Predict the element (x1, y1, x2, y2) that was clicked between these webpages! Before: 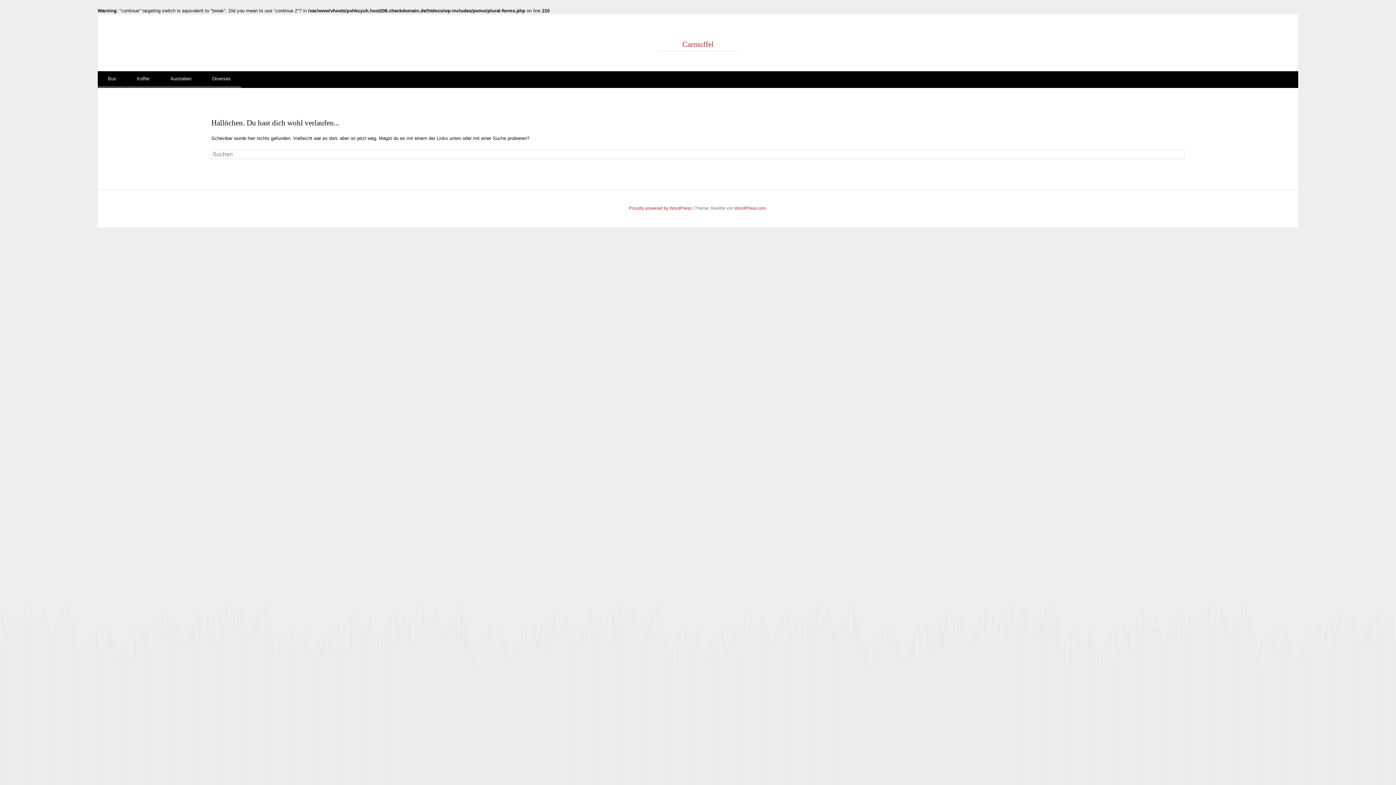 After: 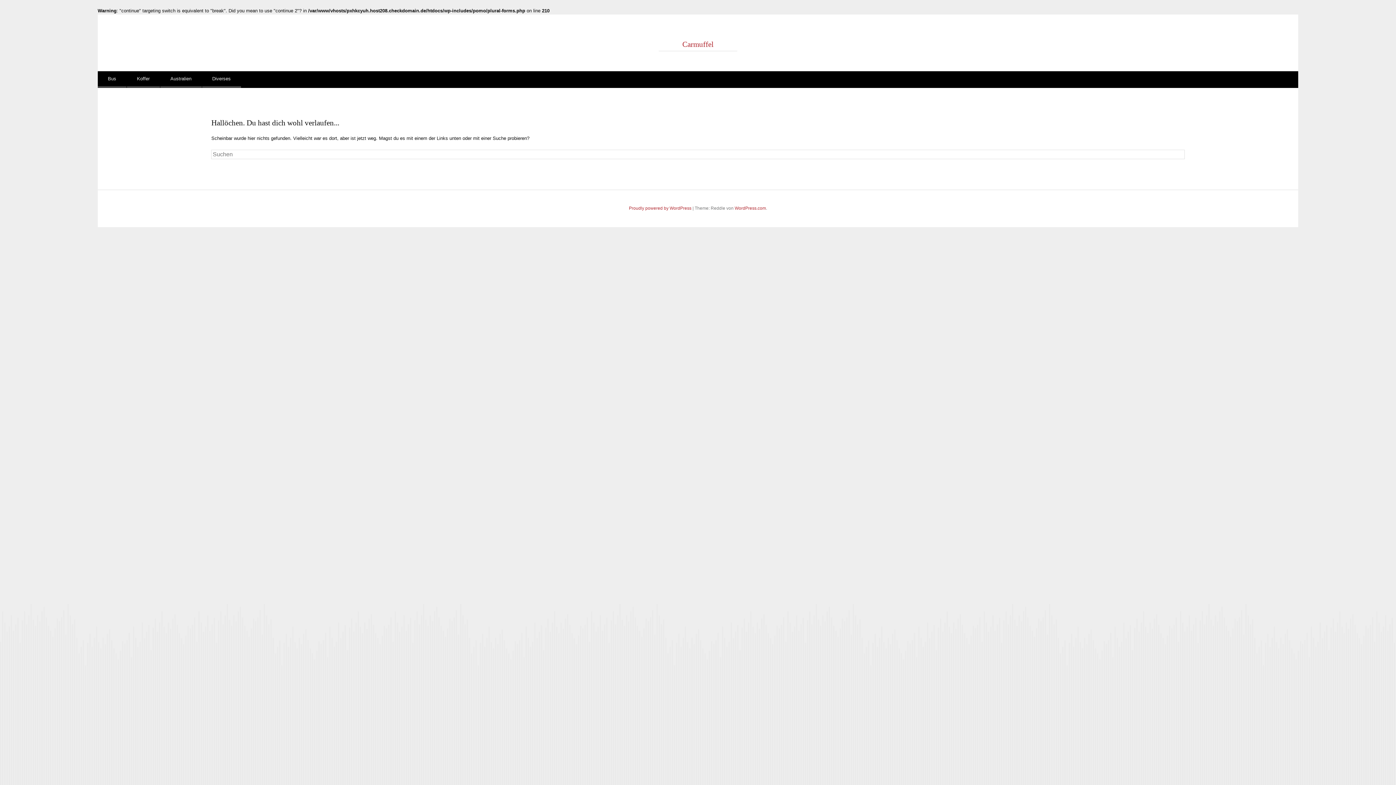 Action: bbox: (97, 71, 126, 87) label: Bus